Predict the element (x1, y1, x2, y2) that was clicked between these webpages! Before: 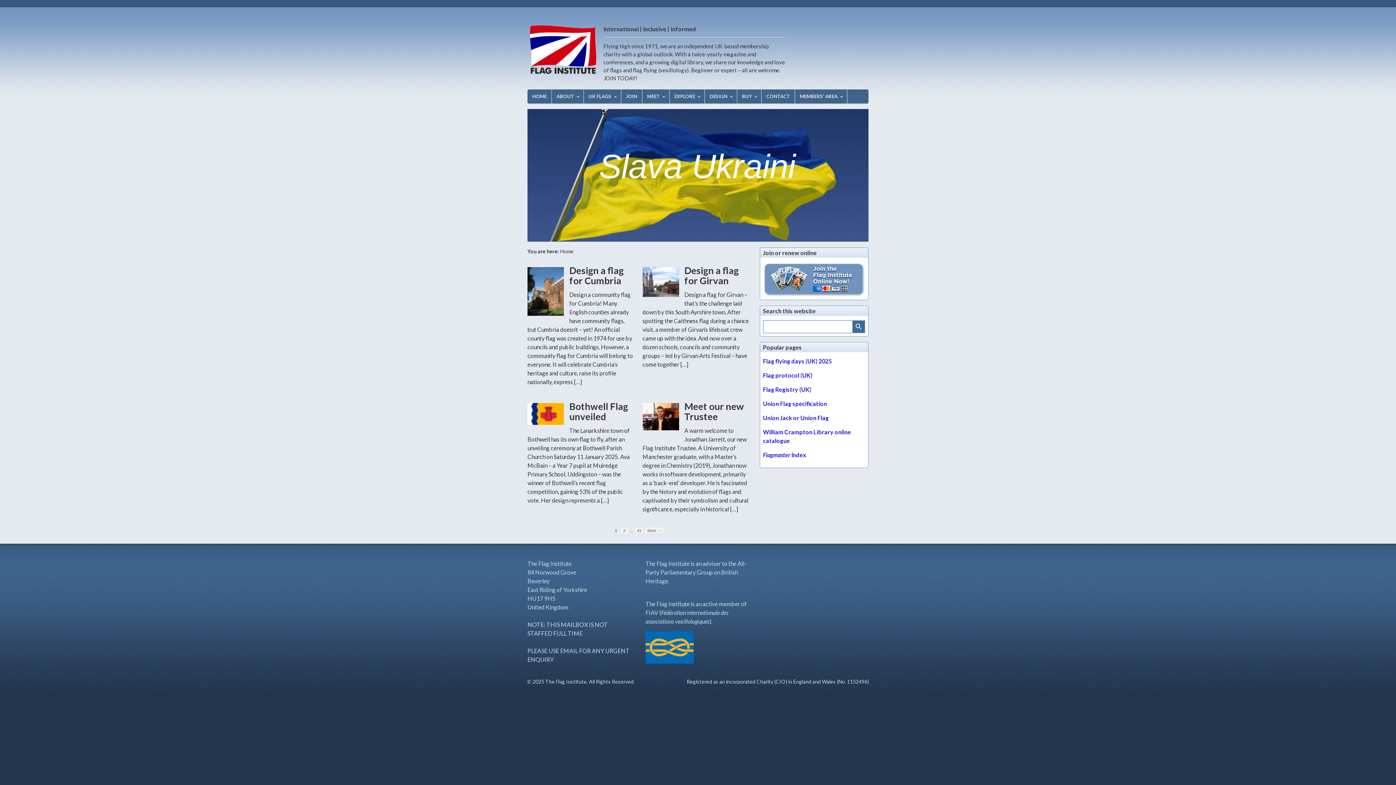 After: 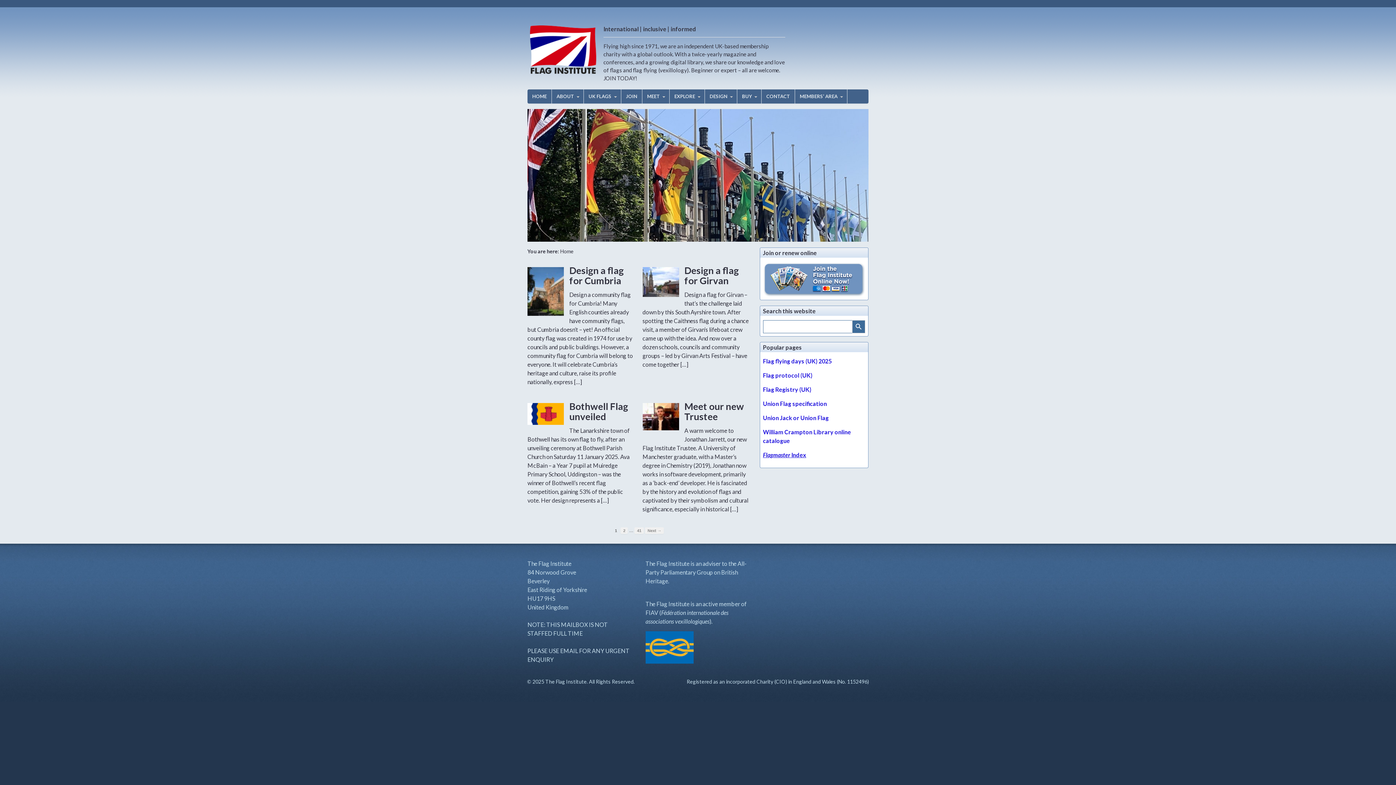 Action: bbox: (763, 451, 806, 458) label: Flagmaster Index